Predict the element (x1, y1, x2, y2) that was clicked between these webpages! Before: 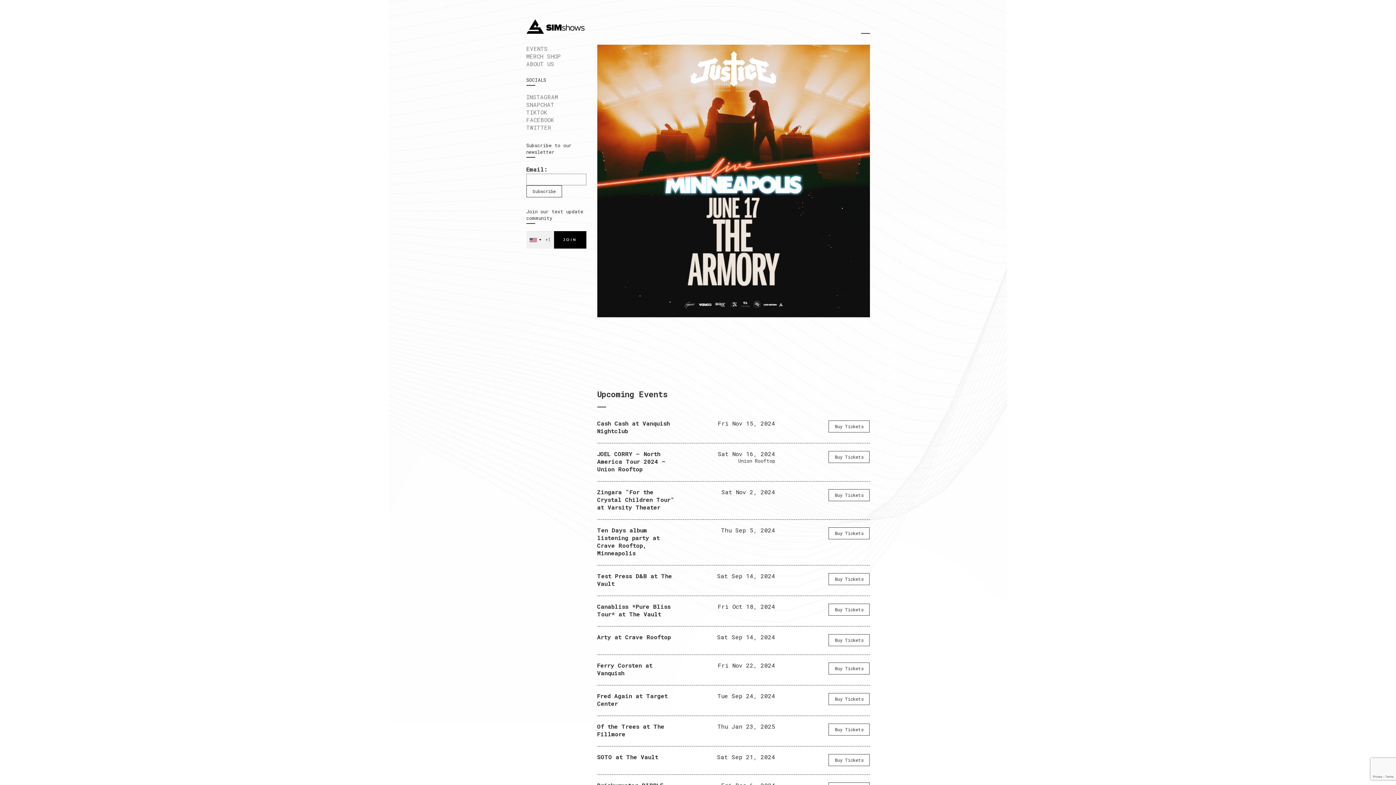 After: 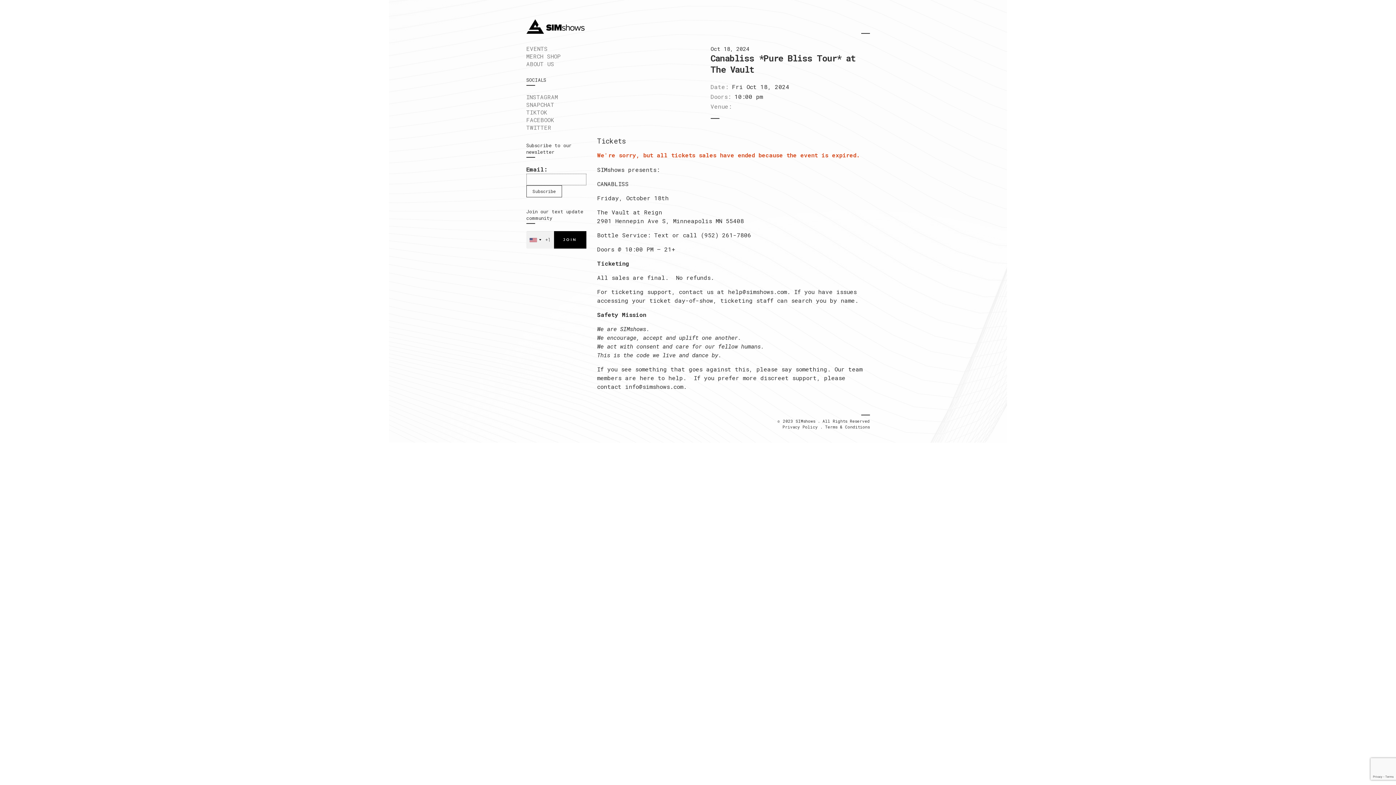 Action: label: Fri Oct 18, 2024 bbox: (717, 602, 775, 610)